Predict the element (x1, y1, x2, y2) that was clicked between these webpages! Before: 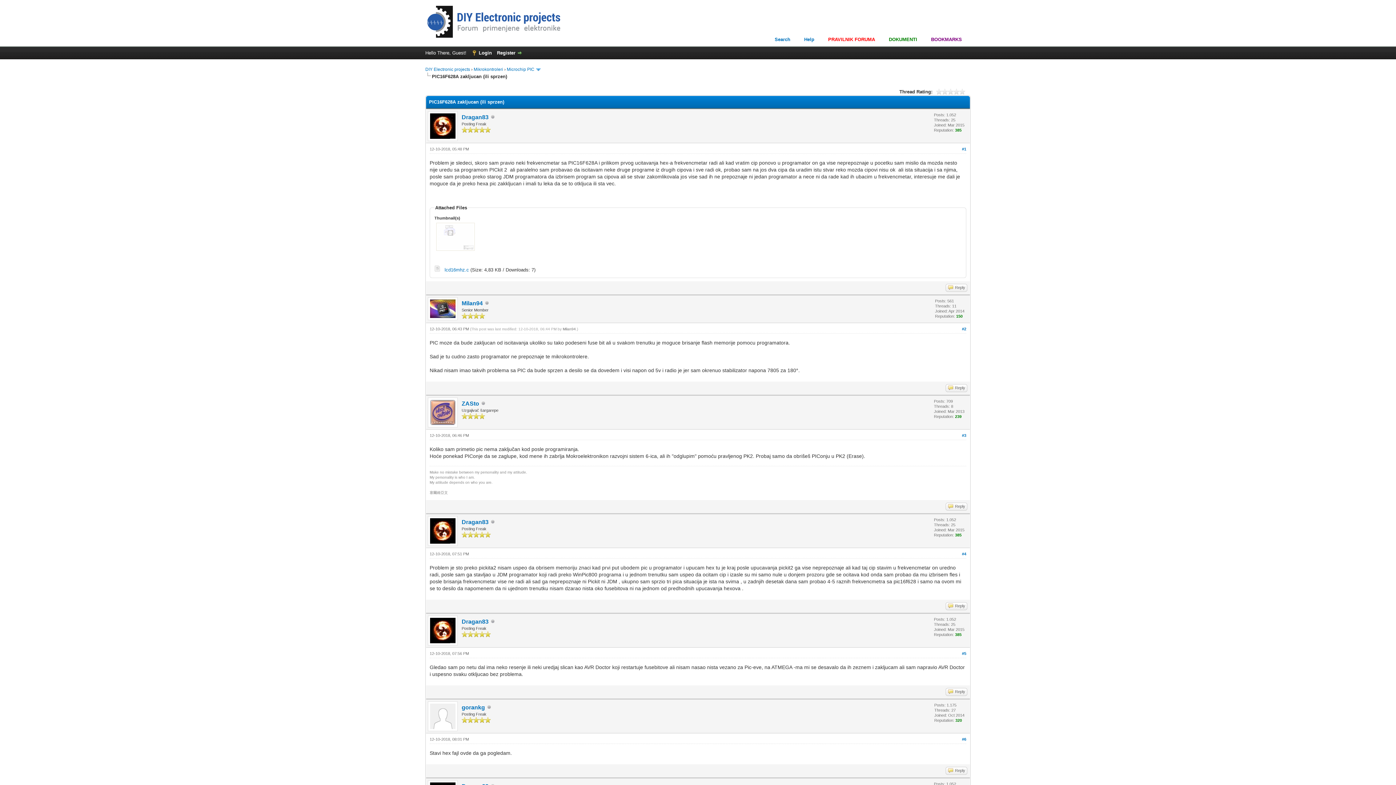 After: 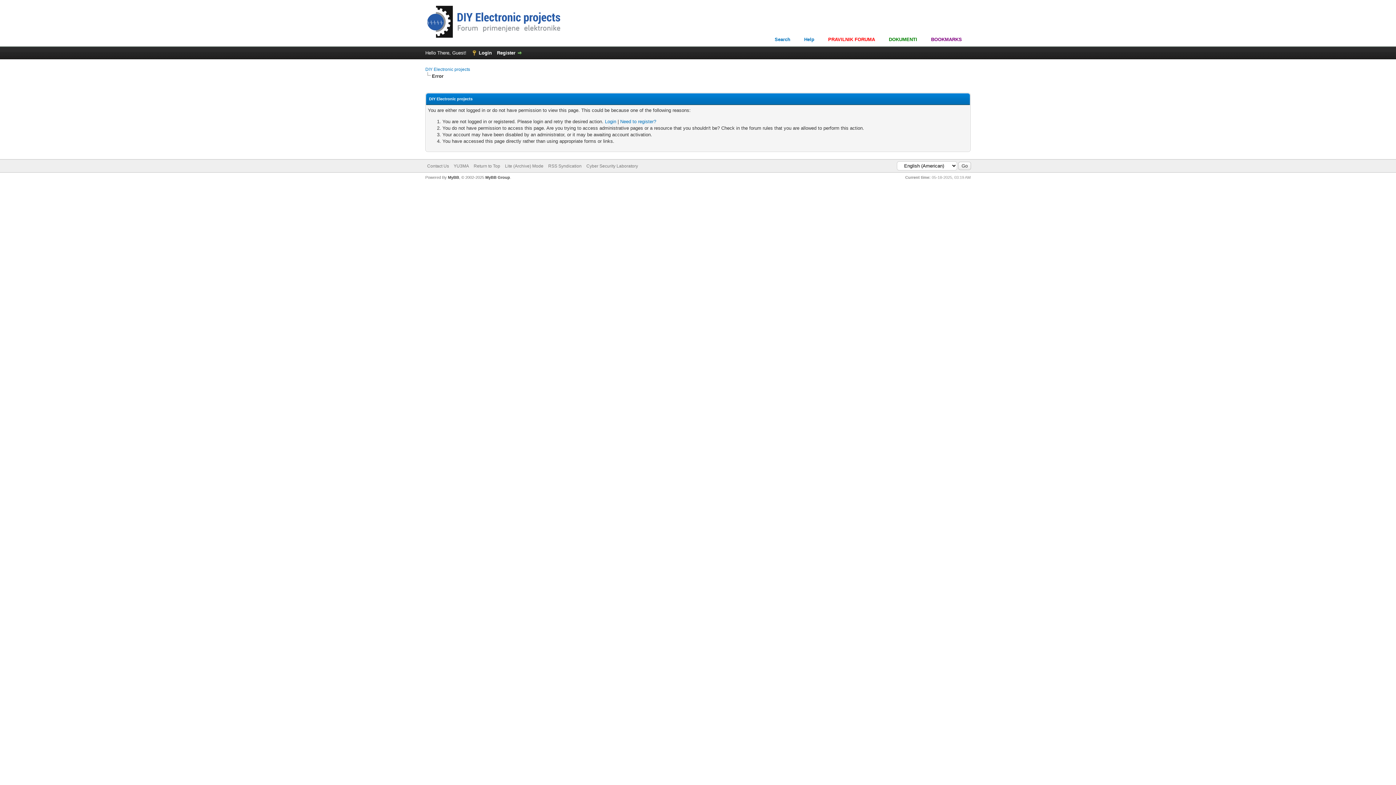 Action: label: 150 bbox: (956, 314, 962, 318)